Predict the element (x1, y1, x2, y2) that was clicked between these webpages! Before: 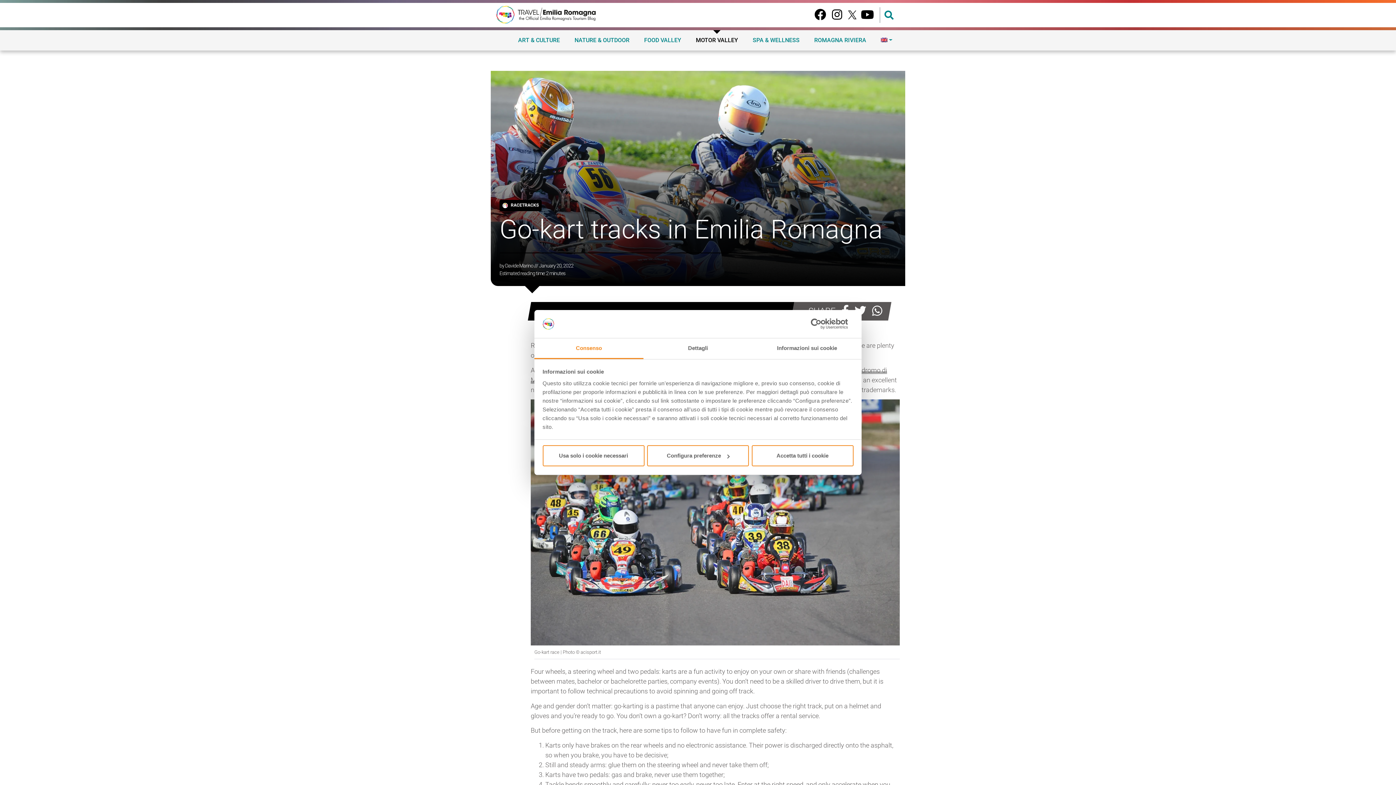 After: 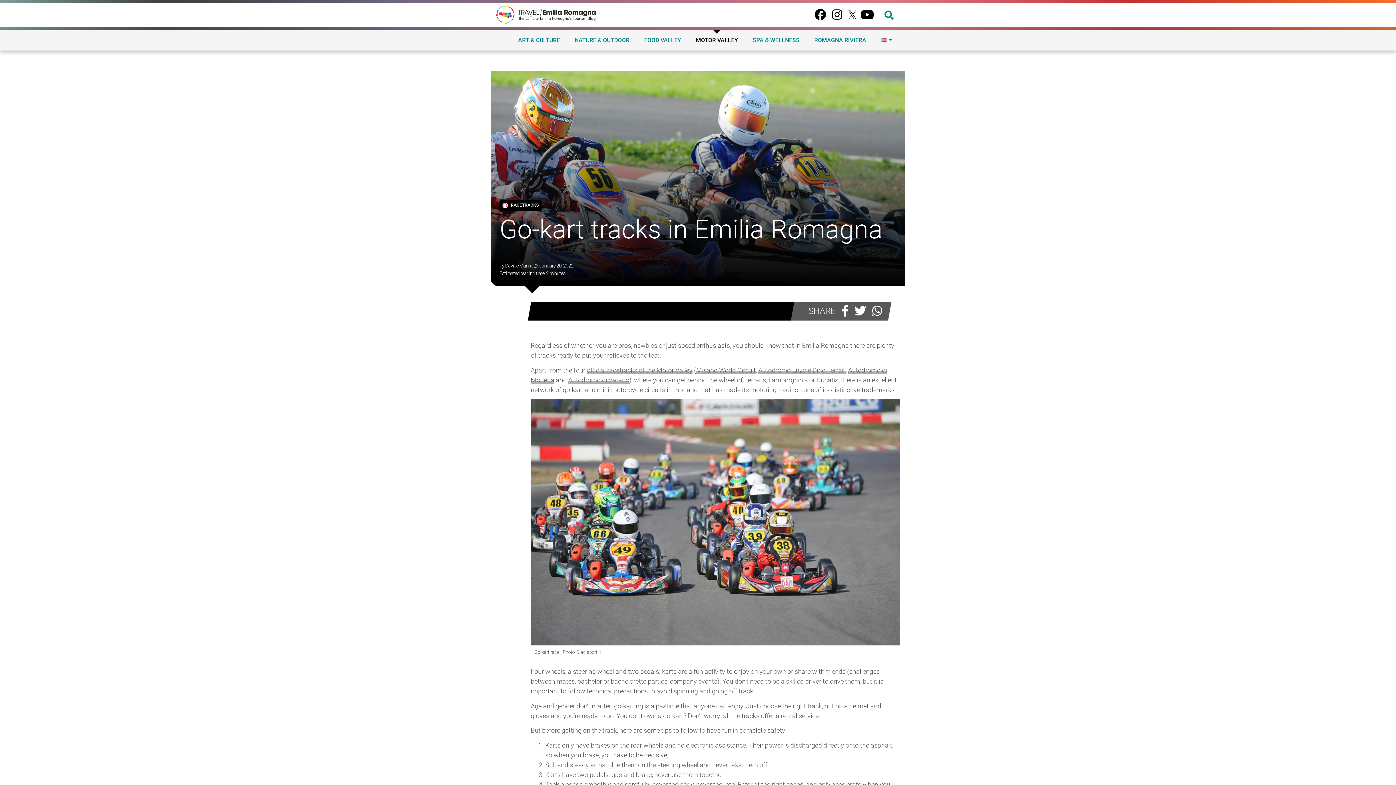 Action: bbox: (751, 445, 853, 466) label: Accetta tutti i cookie